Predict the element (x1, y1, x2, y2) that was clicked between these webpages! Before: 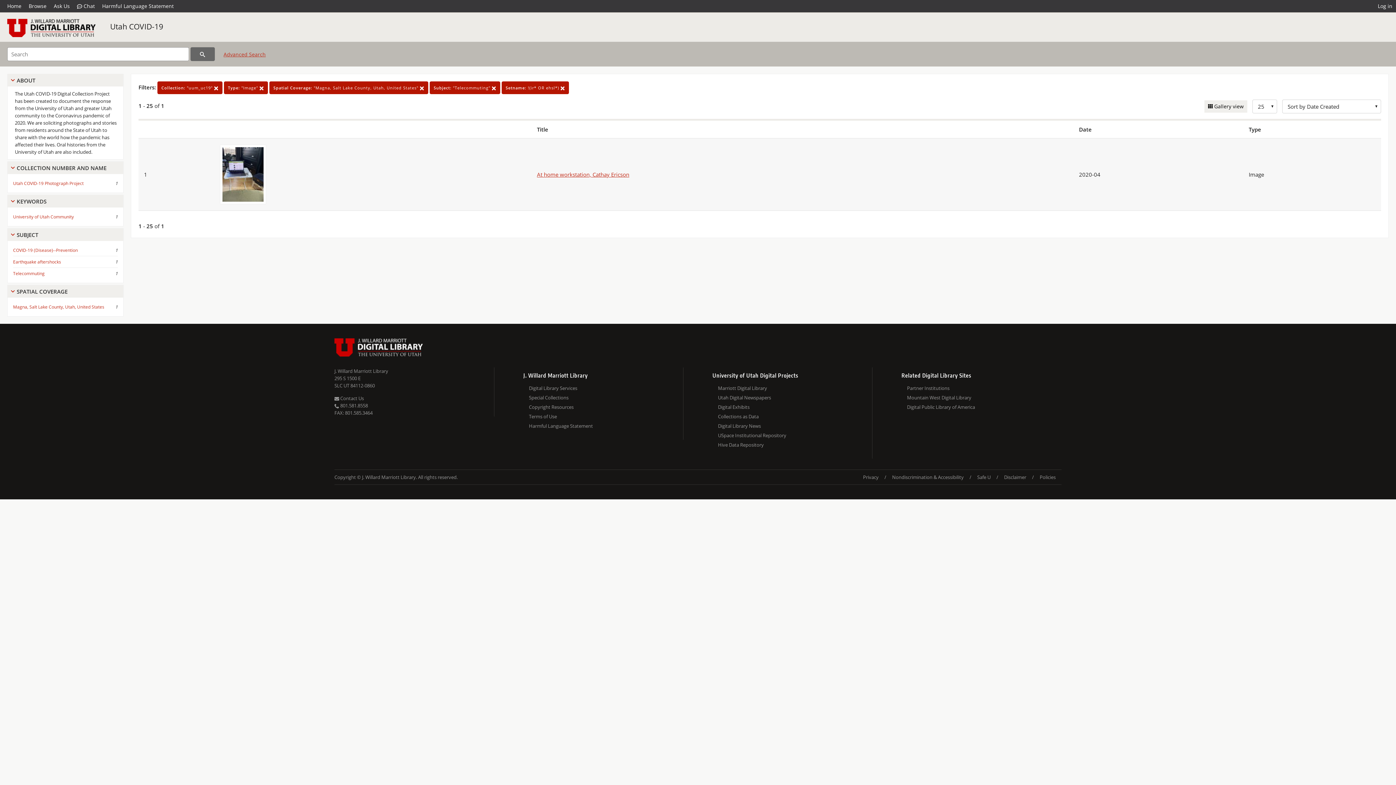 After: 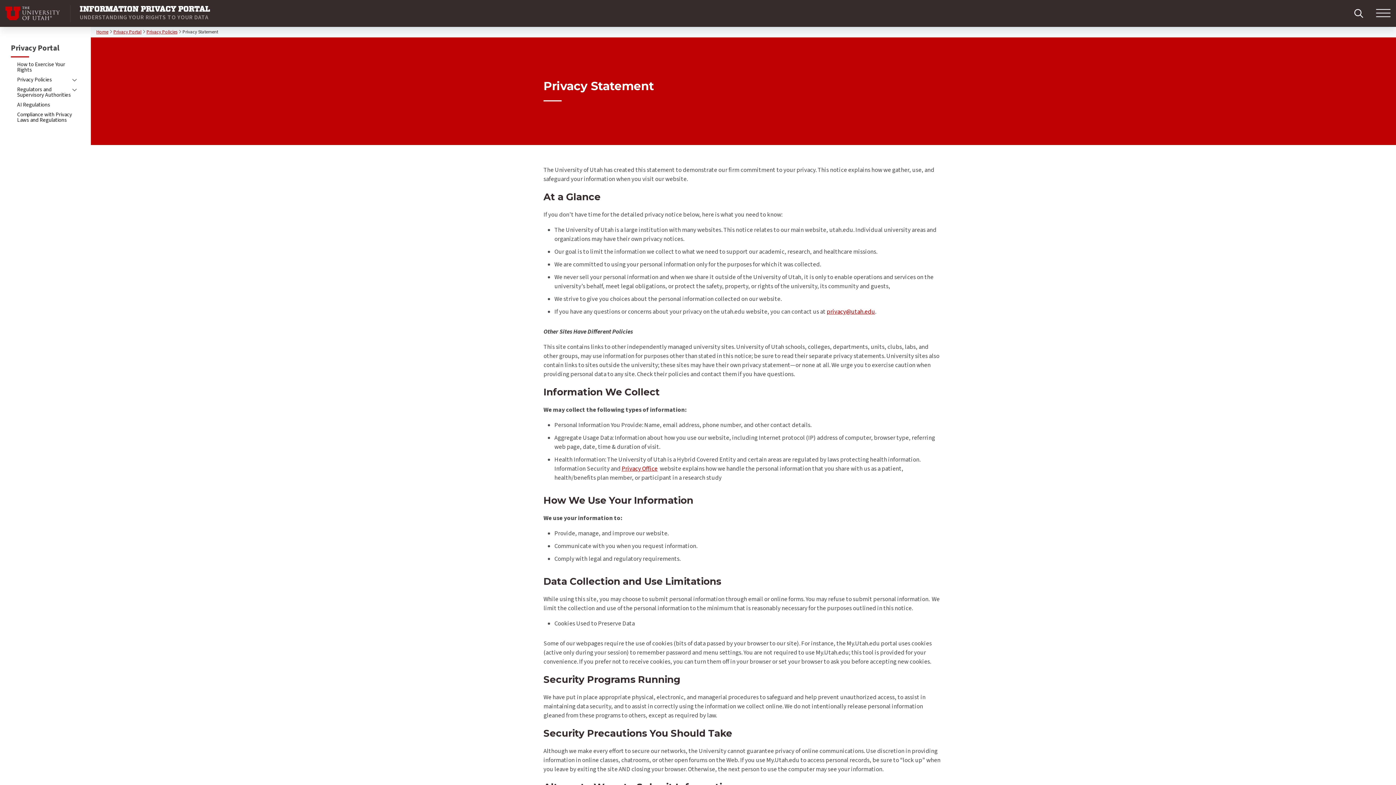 Action: label: Privacy bbox: (857, 470, 884, 484)